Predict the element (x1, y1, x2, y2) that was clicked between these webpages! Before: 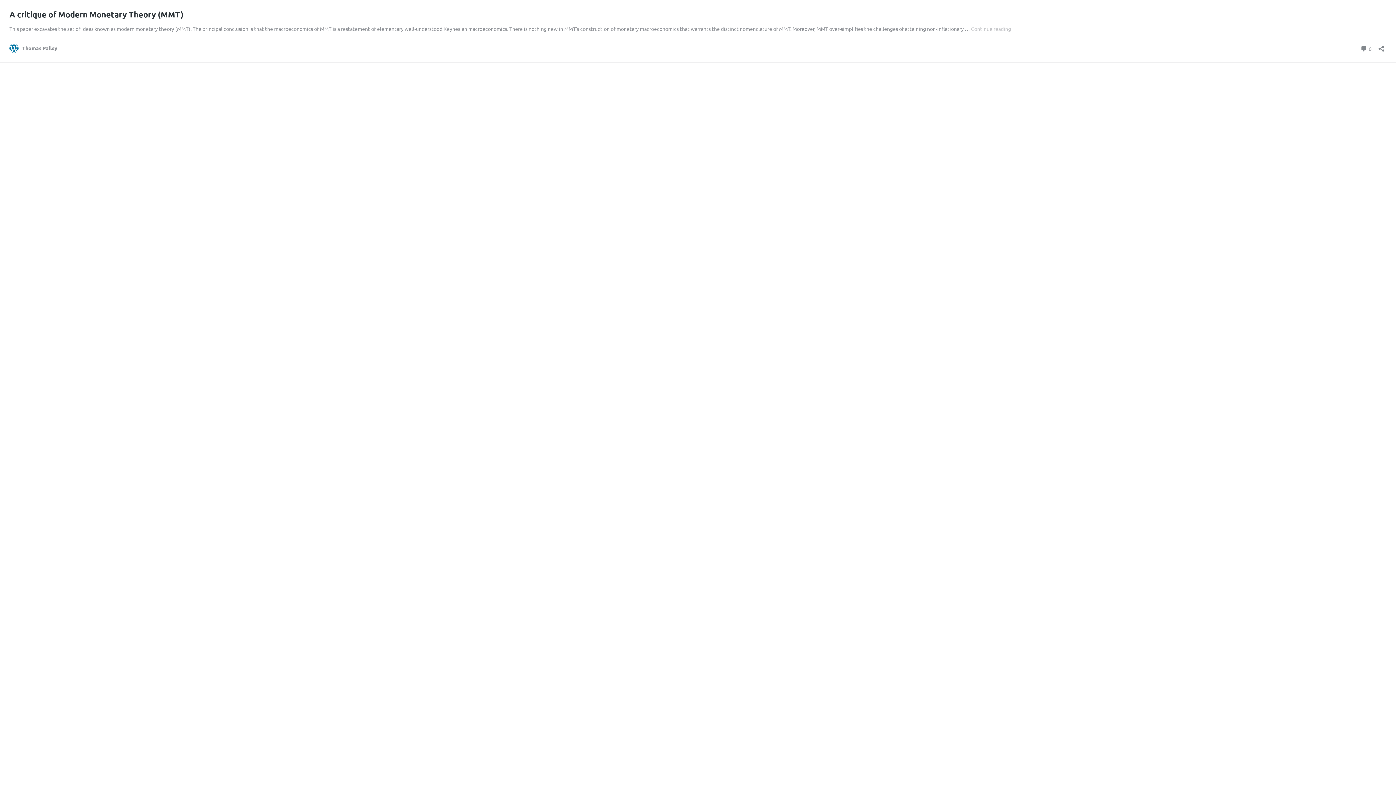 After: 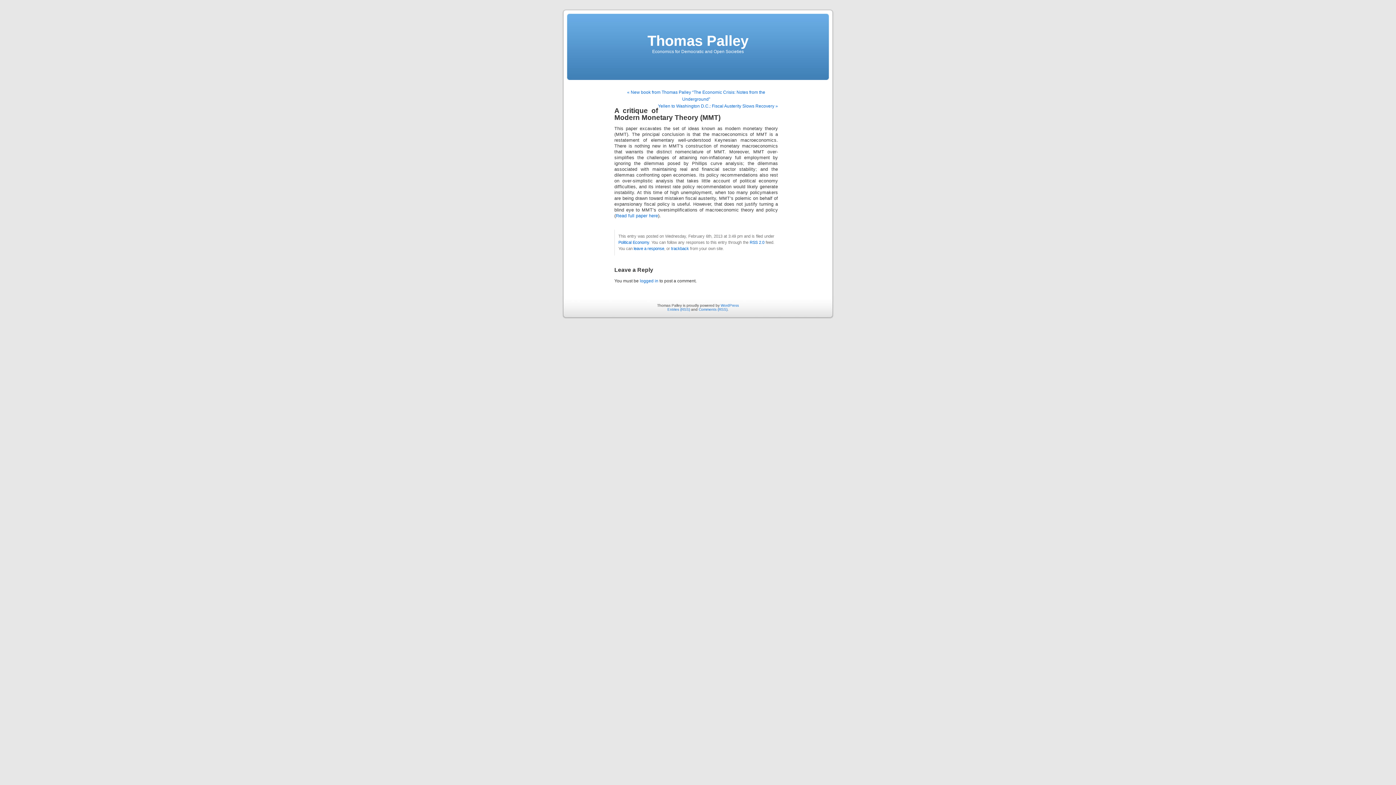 Action: bbox: (971, 25, 1011, 32) label: Continue reading
A critique of Modern Monetary Theory (MMT)